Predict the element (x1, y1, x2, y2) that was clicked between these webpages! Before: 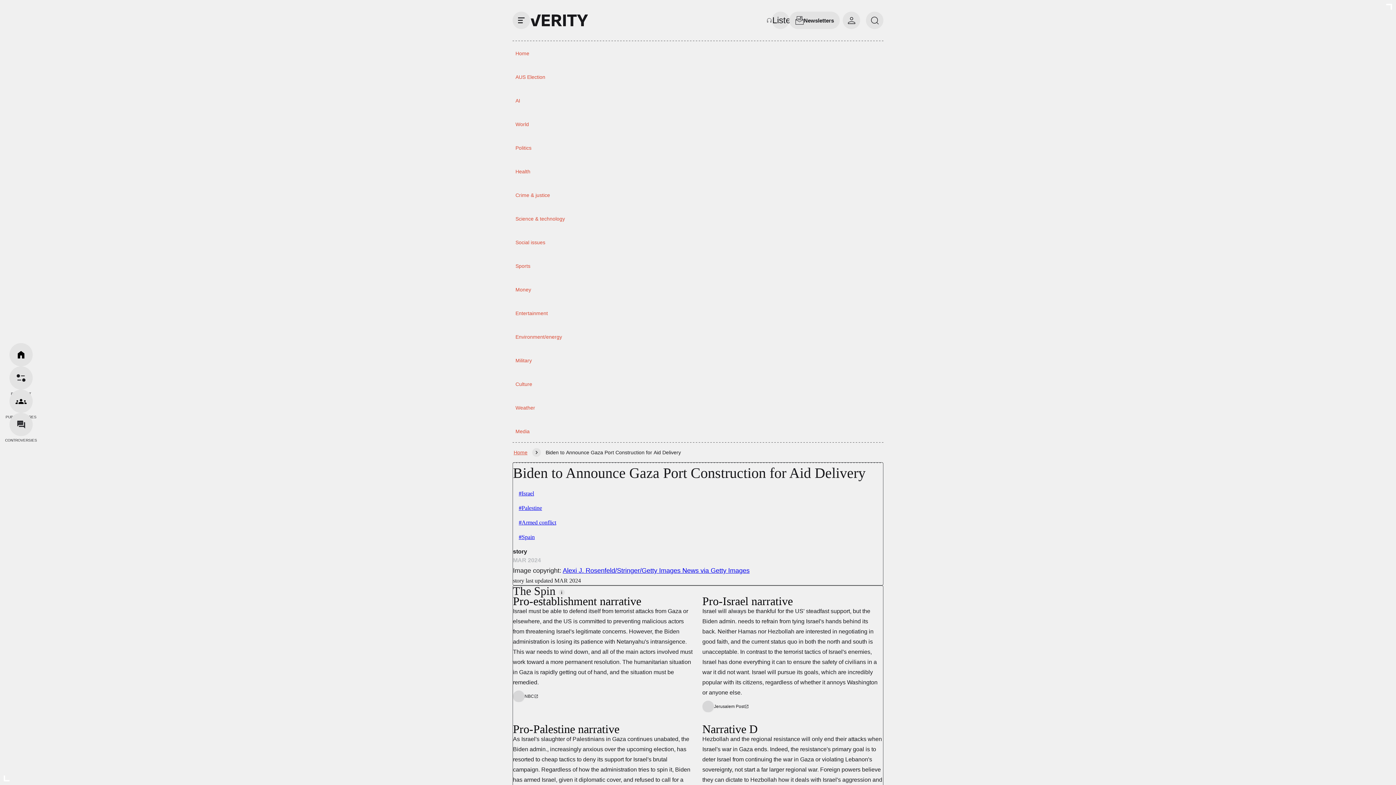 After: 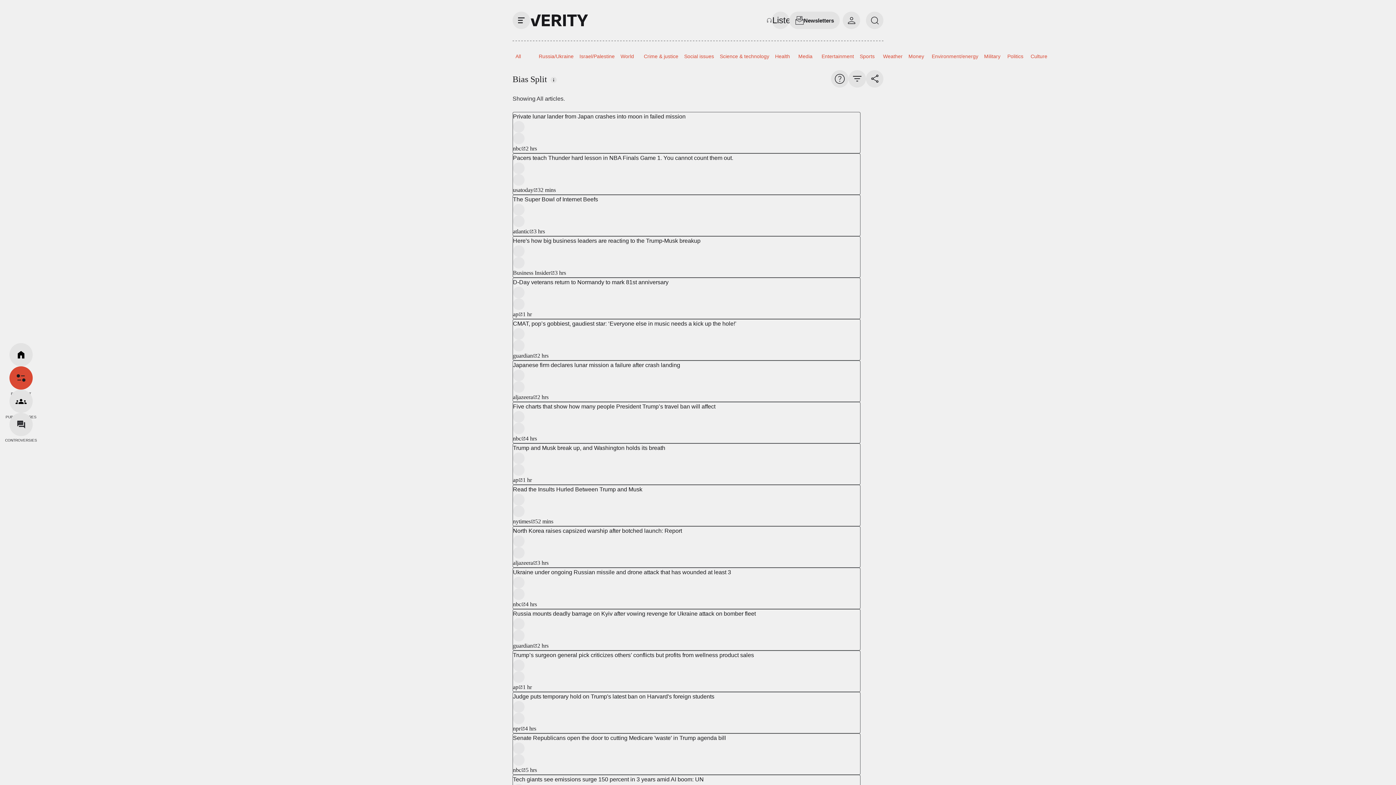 Action: label: BIAS SPLIT bbox: (9, 366, 32, 389)